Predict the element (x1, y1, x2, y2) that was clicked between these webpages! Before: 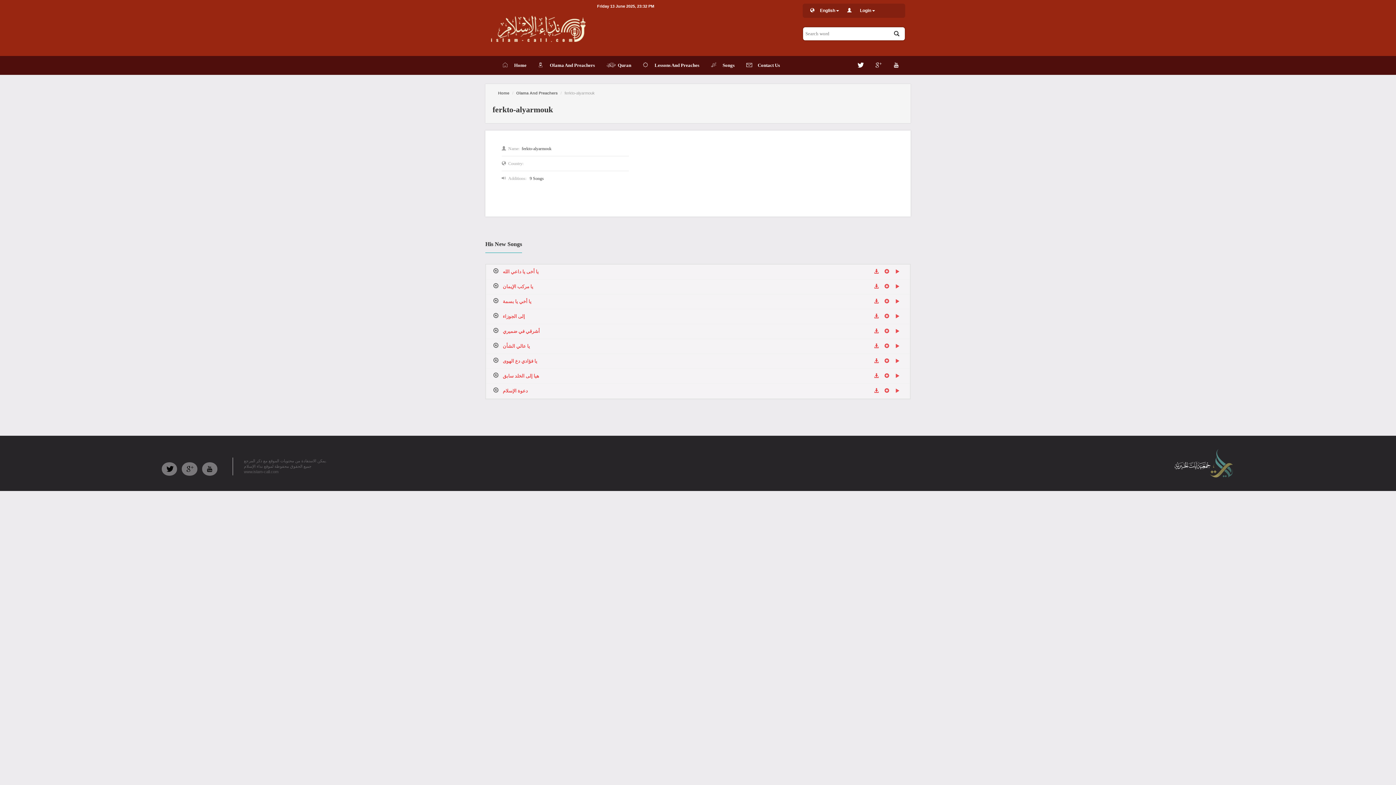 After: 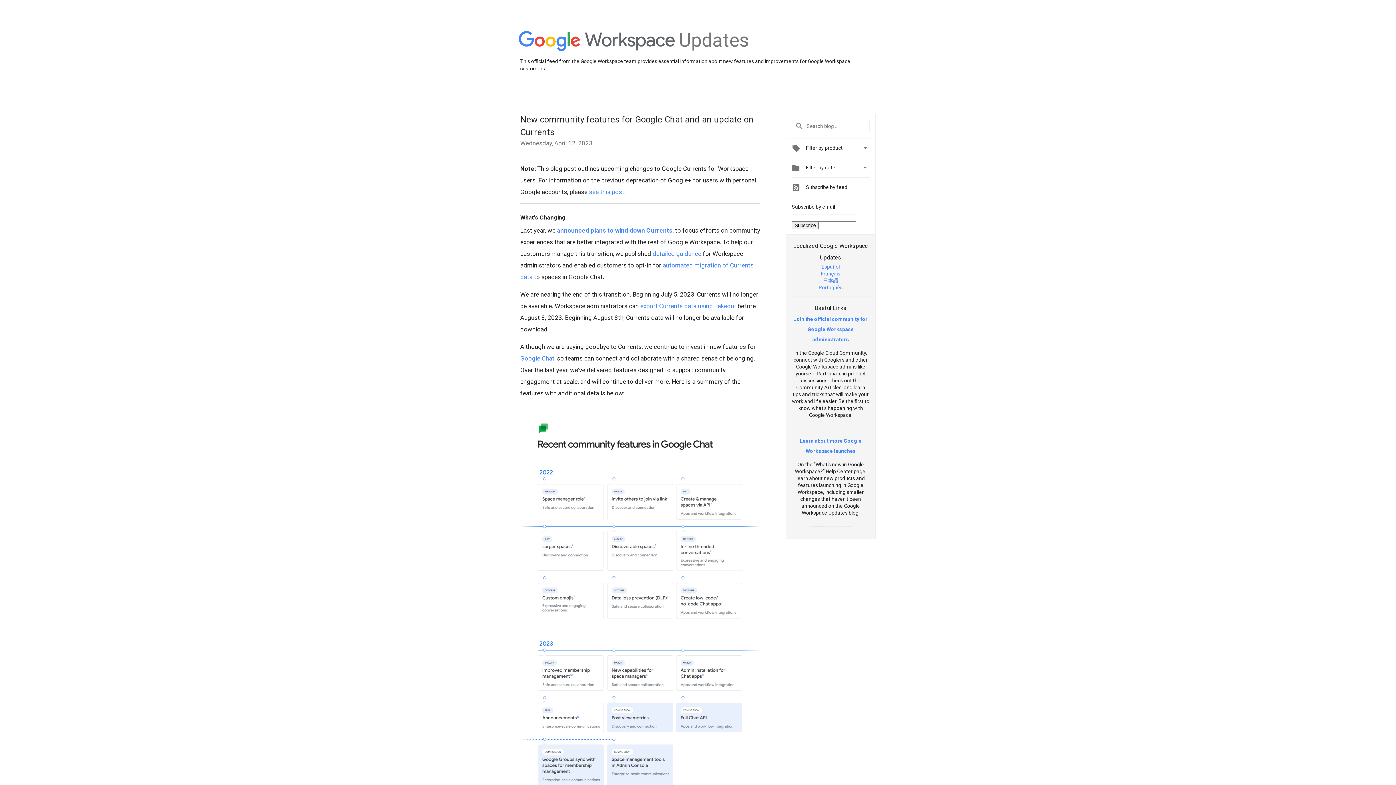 Action: bbox: (869, 56, 887, 74)